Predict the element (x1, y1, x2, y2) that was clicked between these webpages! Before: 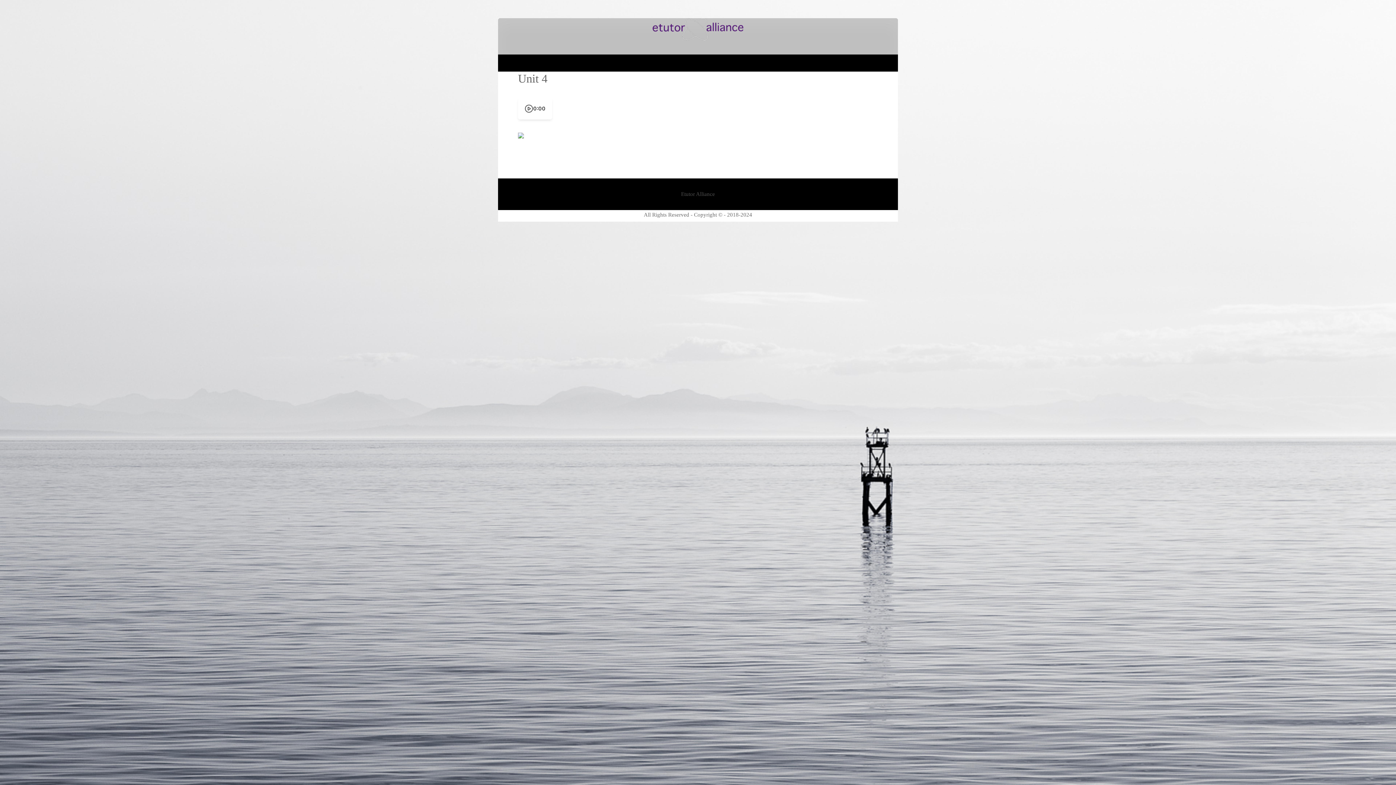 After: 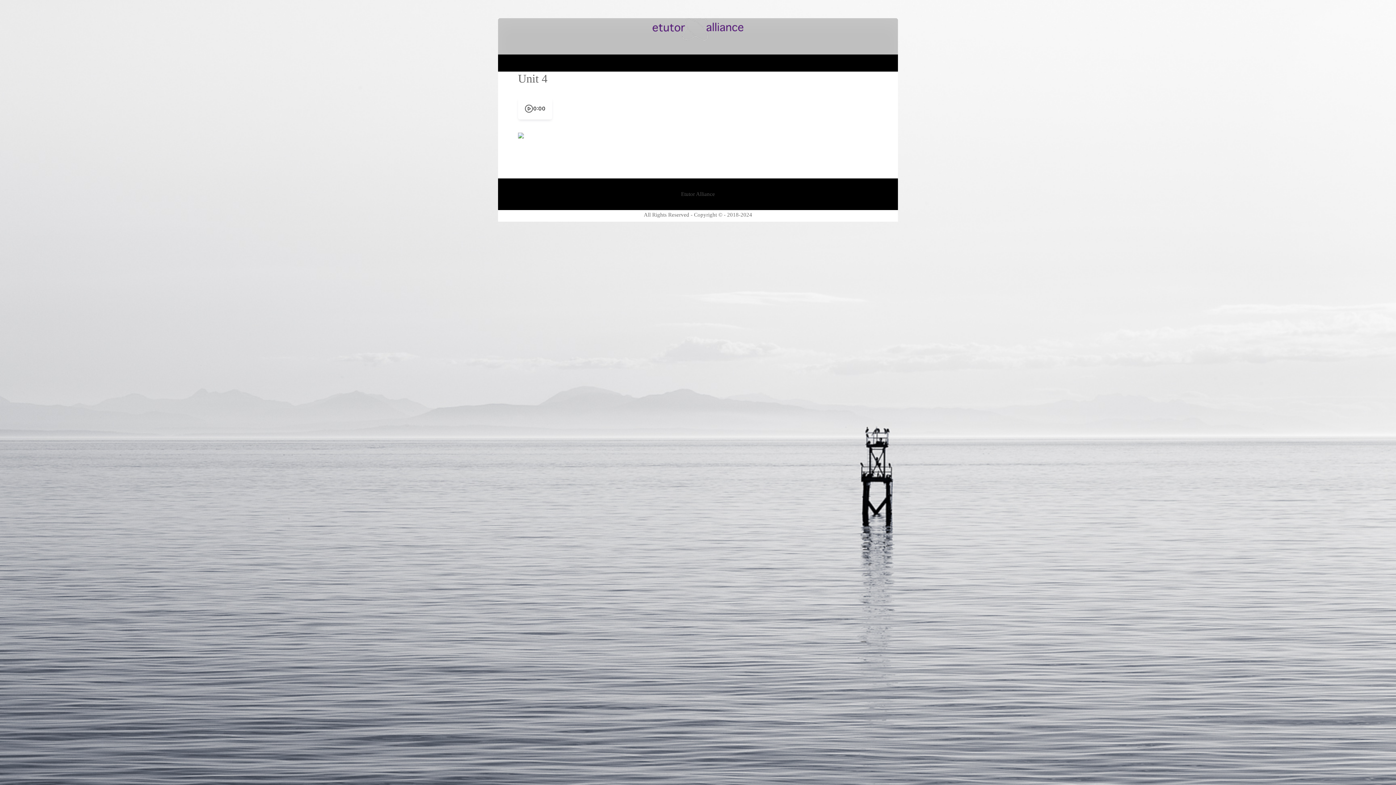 Action: bbox: (524, 104, 533, 113)